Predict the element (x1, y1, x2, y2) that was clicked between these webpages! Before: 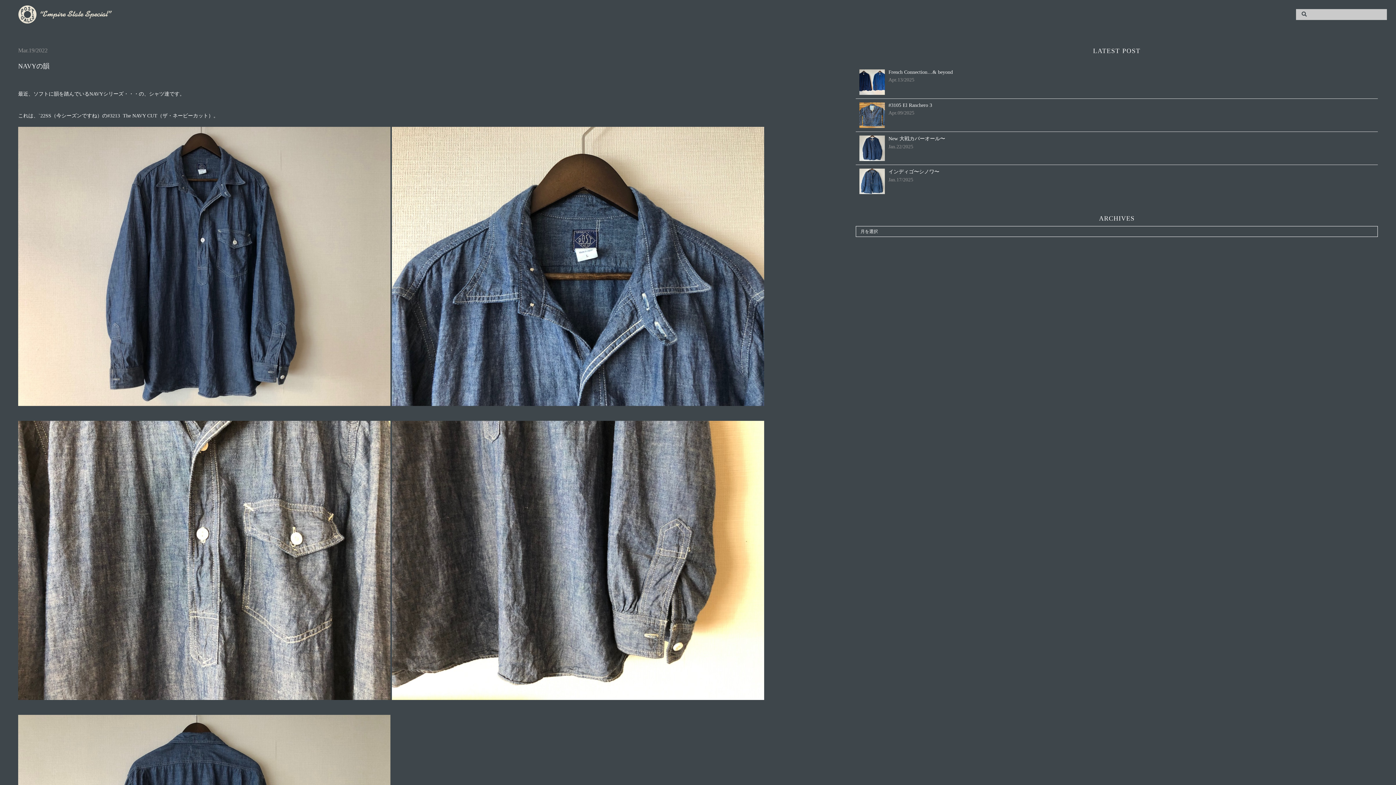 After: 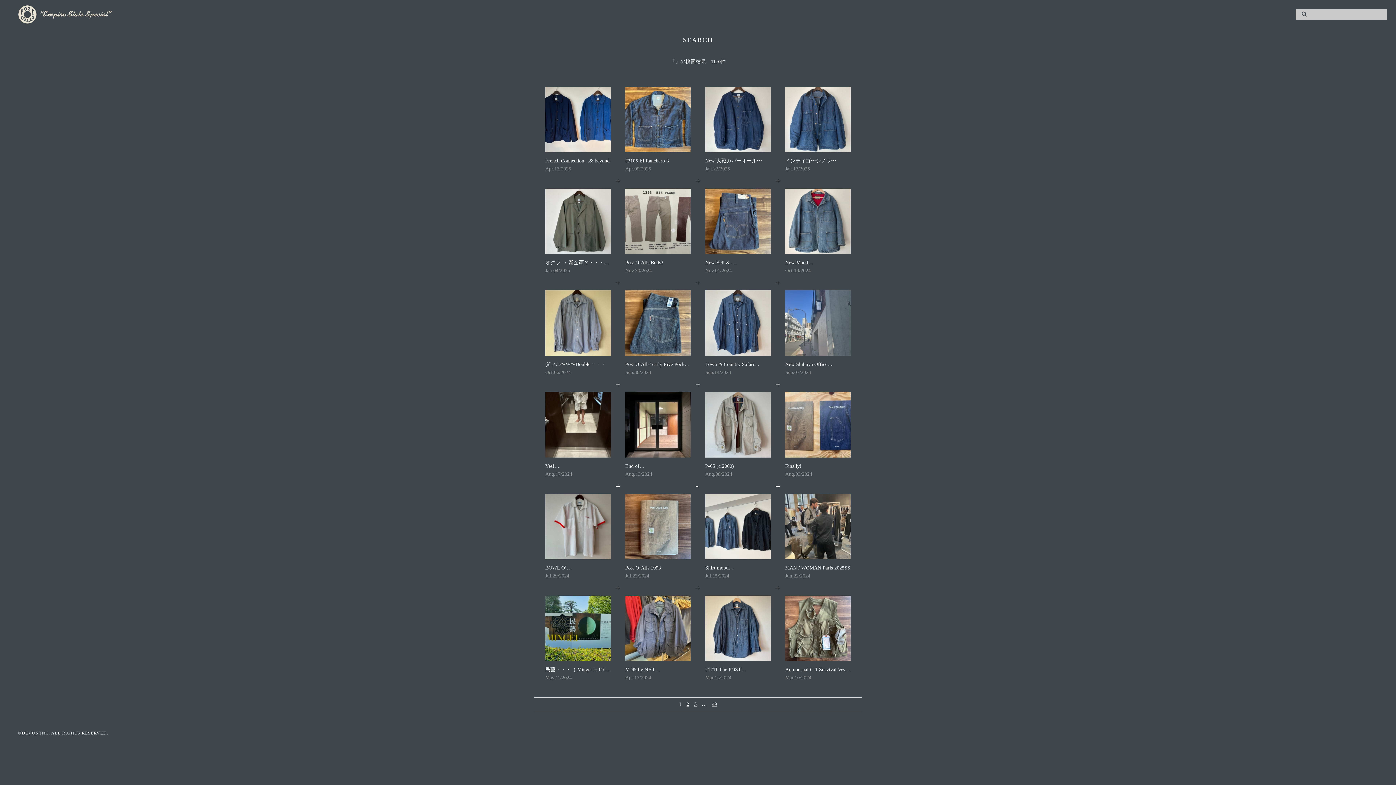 Action: bbox: (1300, 10, 1309, 19)